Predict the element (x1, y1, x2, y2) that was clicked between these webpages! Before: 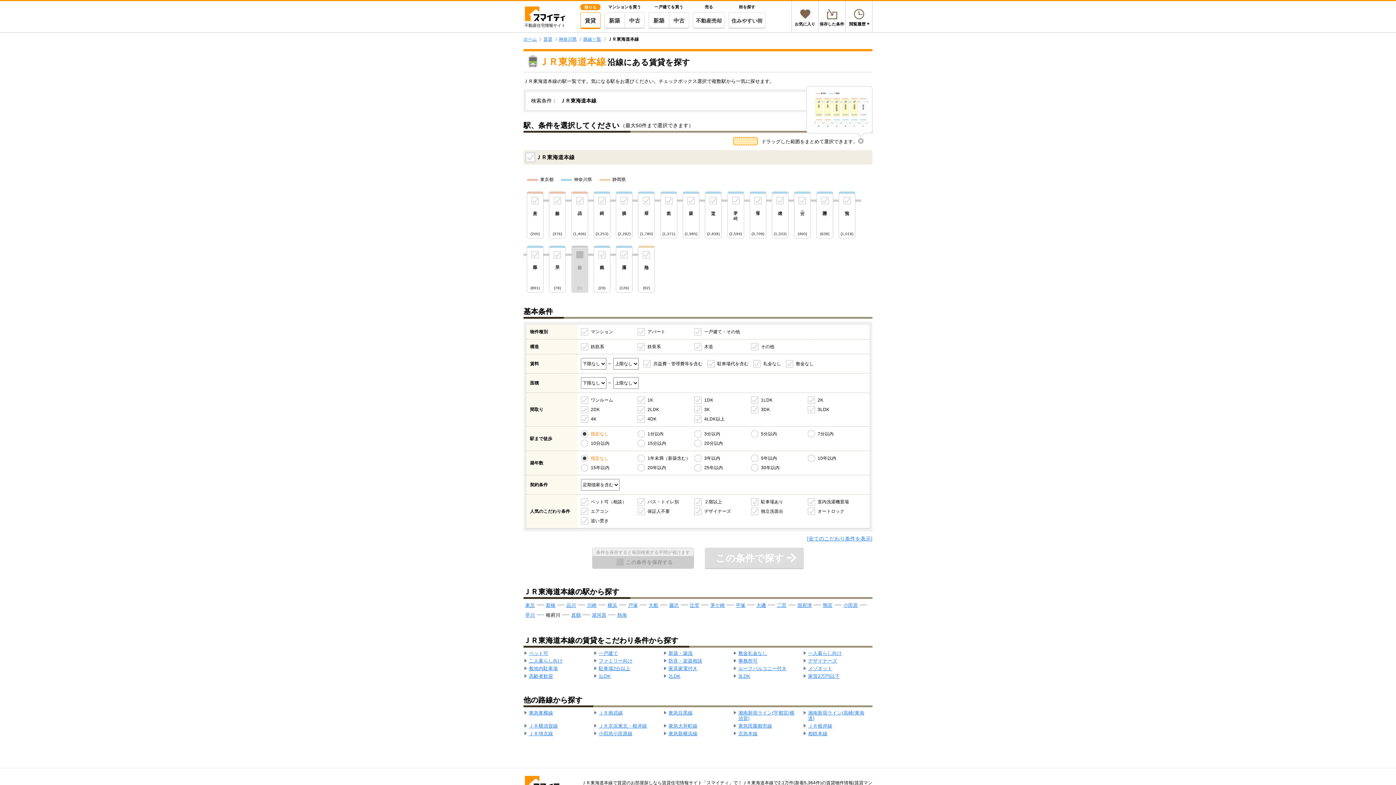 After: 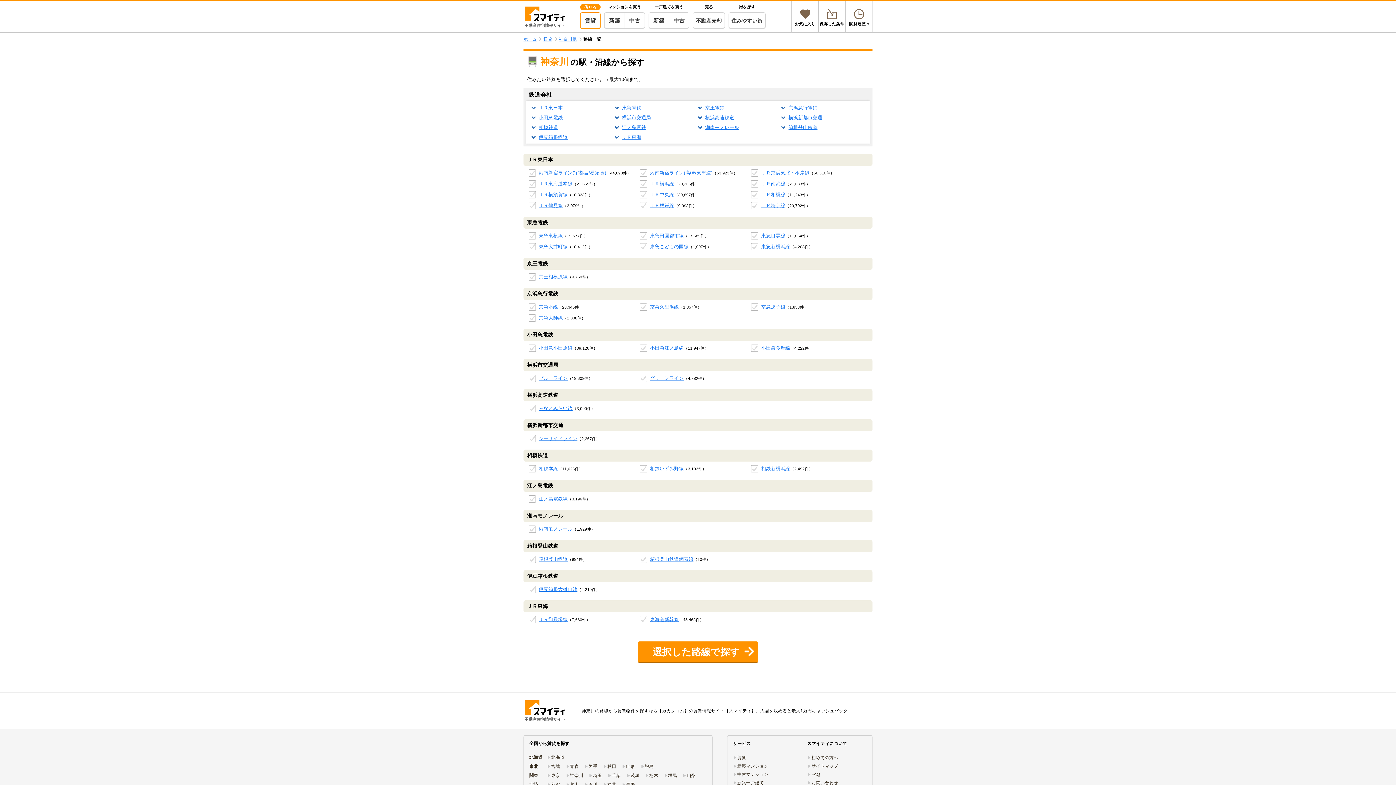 Action: label: 路線一覧 bbox: (583, 36, 601, 41)